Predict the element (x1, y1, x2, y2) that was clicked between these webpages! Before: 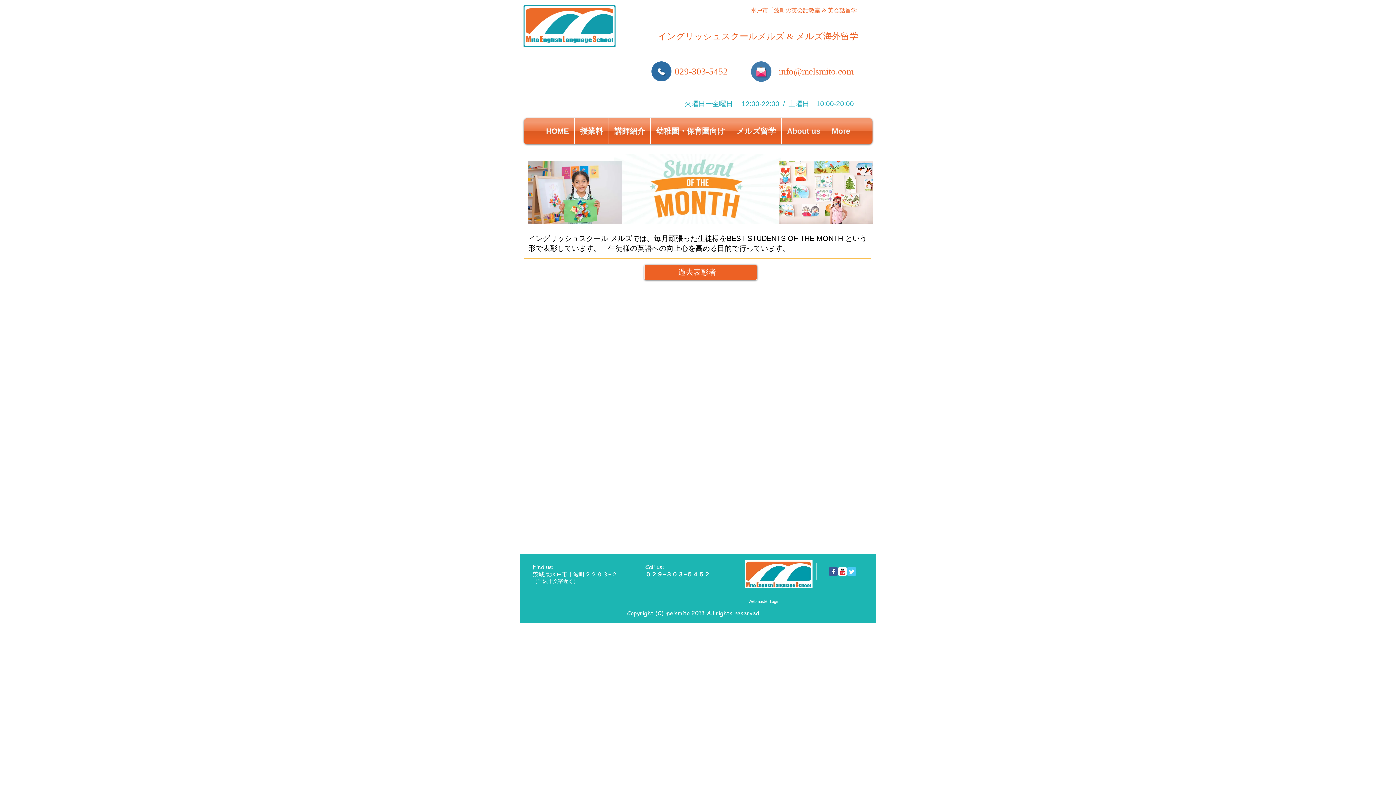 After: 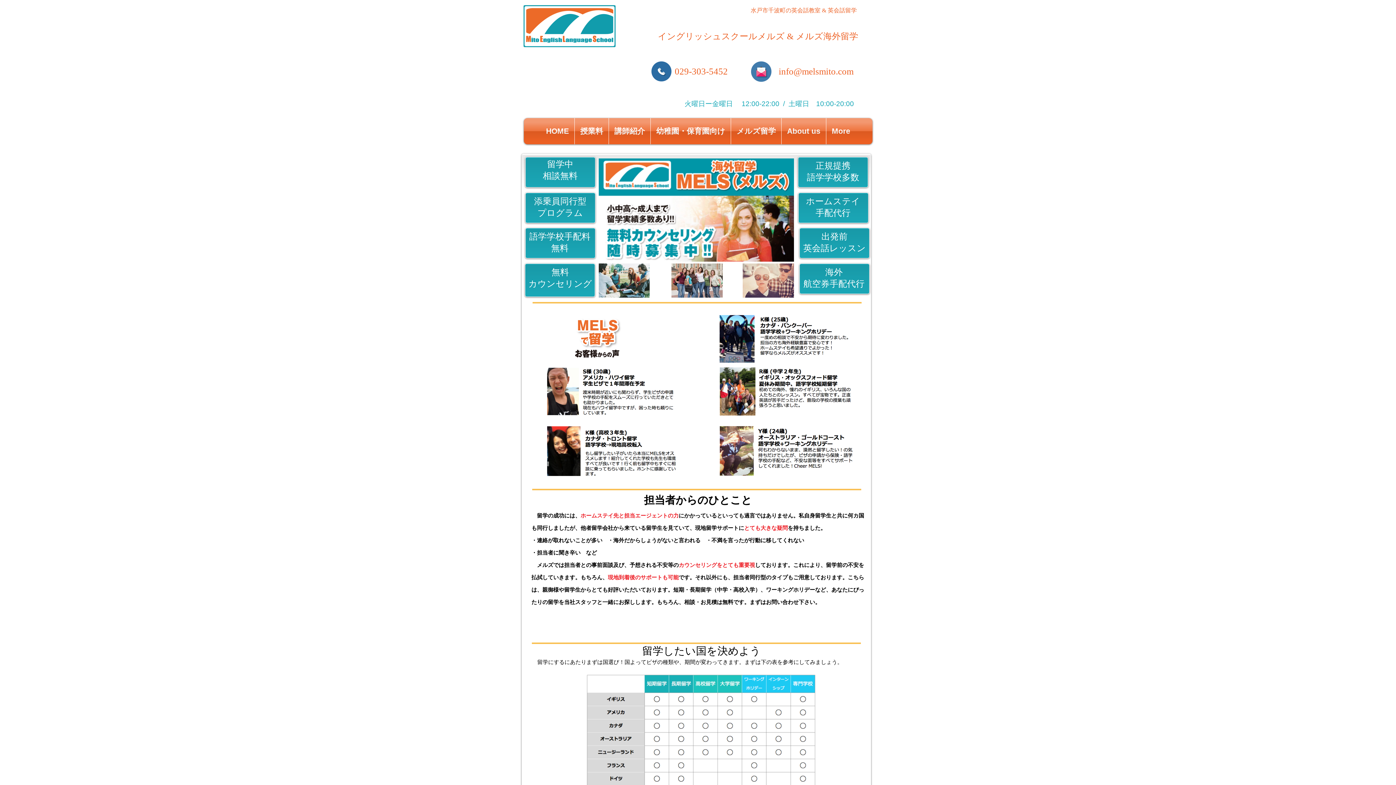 Action: bbox: (731, 118, 781, 144) label: メルズ留学